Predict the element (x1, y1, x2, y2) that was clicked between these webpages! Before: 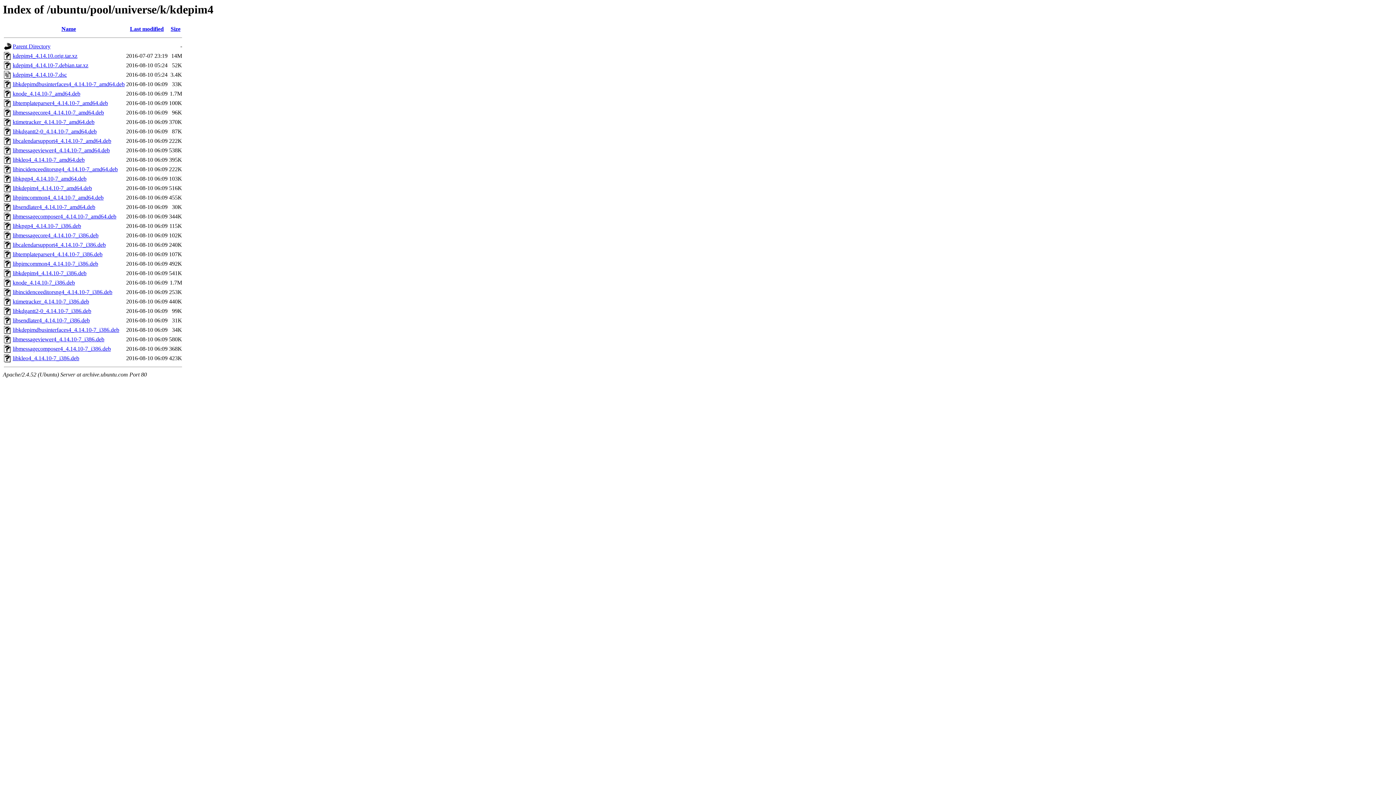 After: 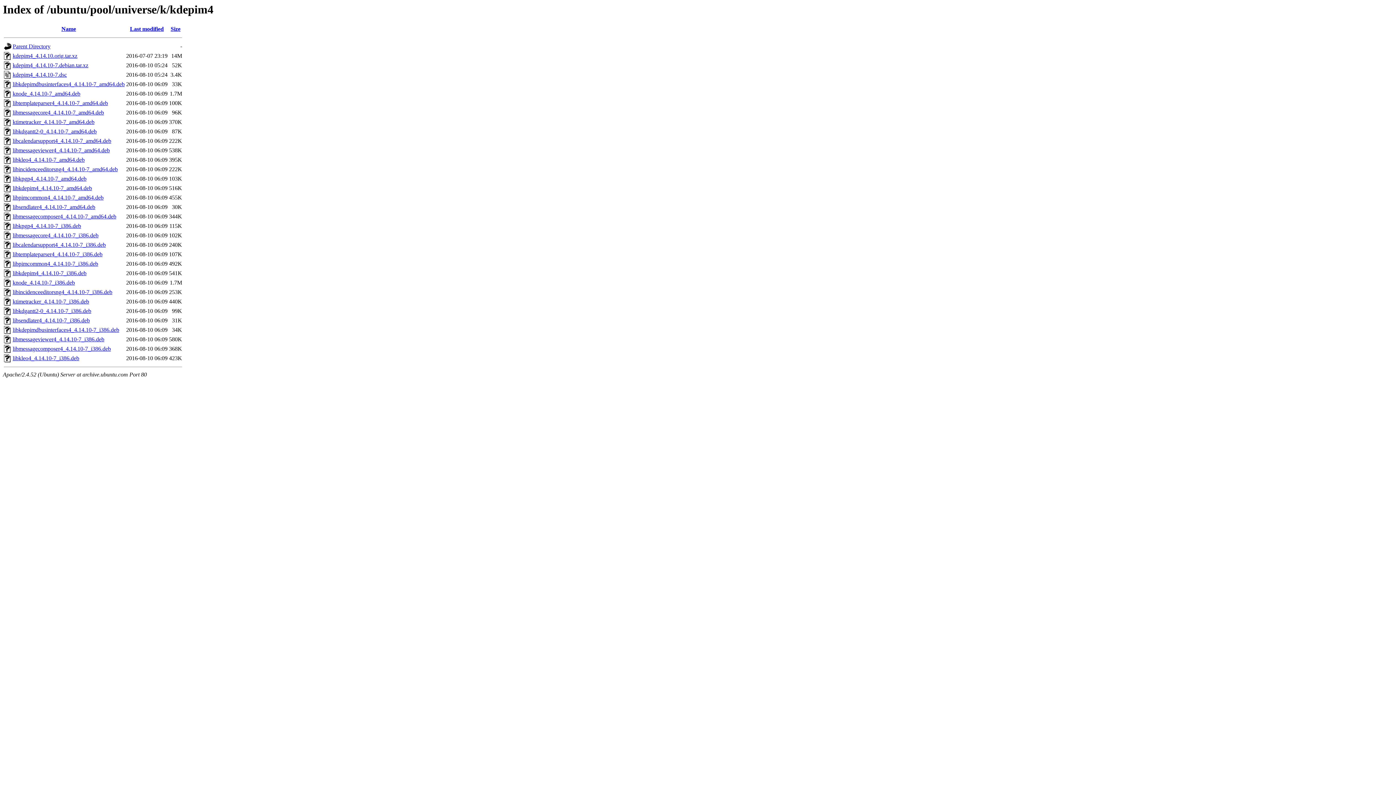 Action: label: knode_4.14.10-7_amd64.deb bbox: (12, 90, 80, 96)